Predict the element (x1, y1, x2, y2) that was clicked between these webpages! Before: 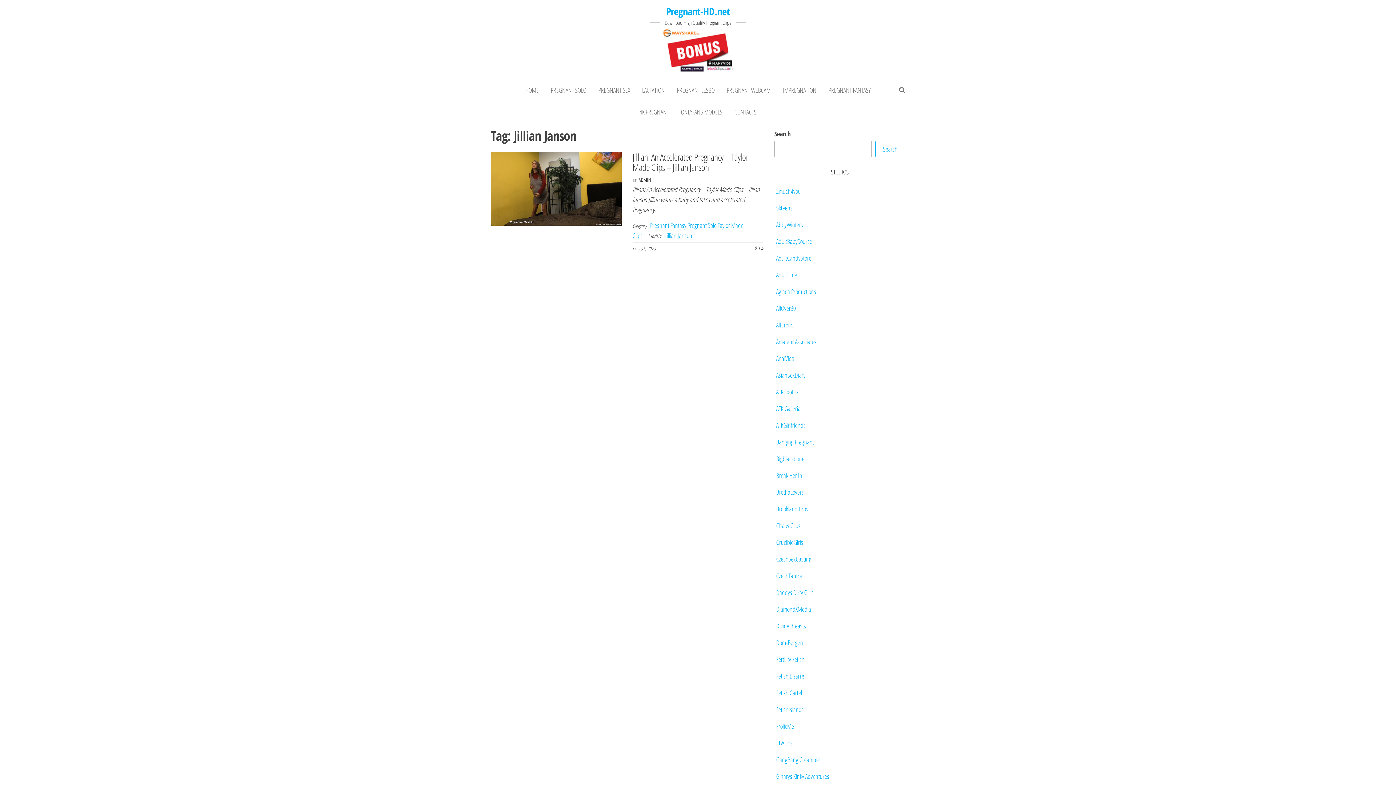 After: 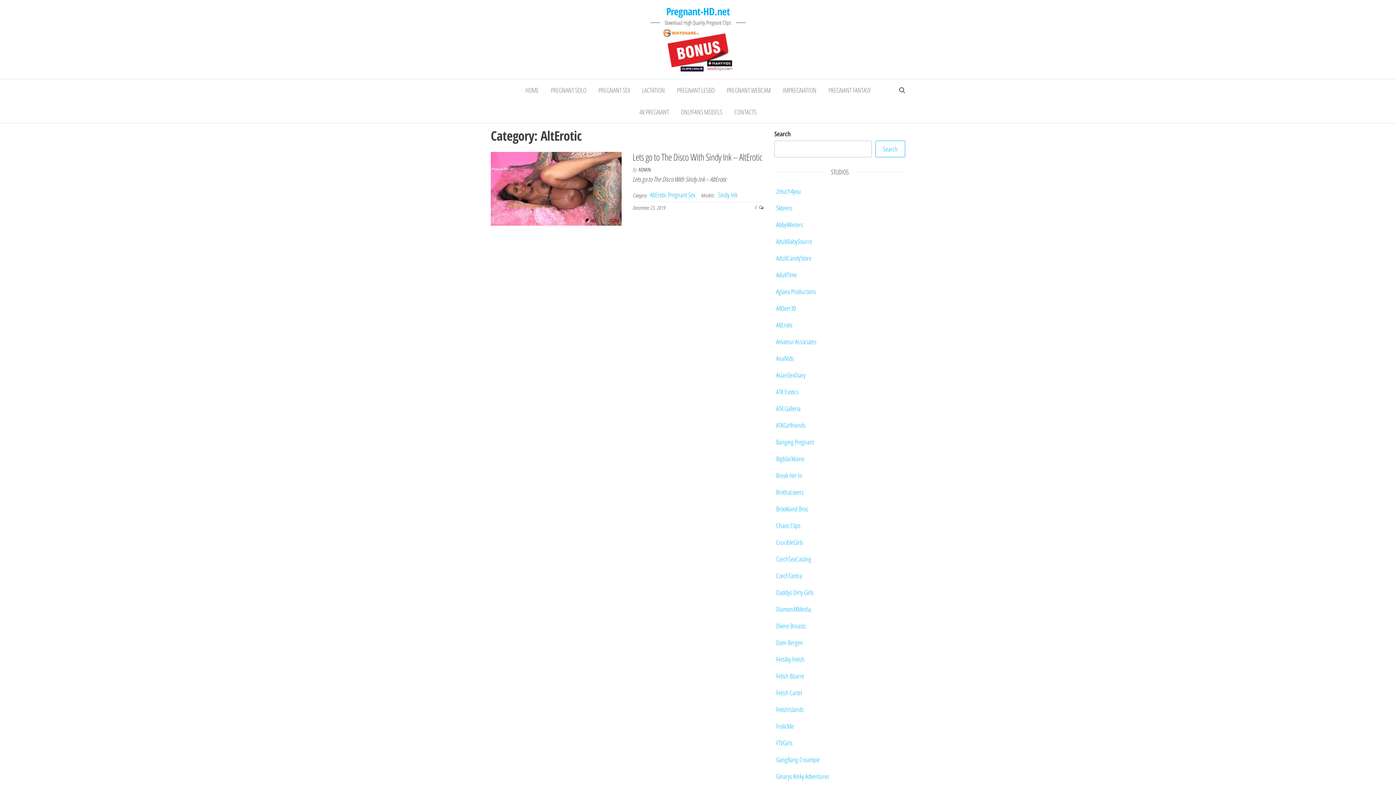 Action: label: AltErotic bbox: (774, 318, 794, 332)